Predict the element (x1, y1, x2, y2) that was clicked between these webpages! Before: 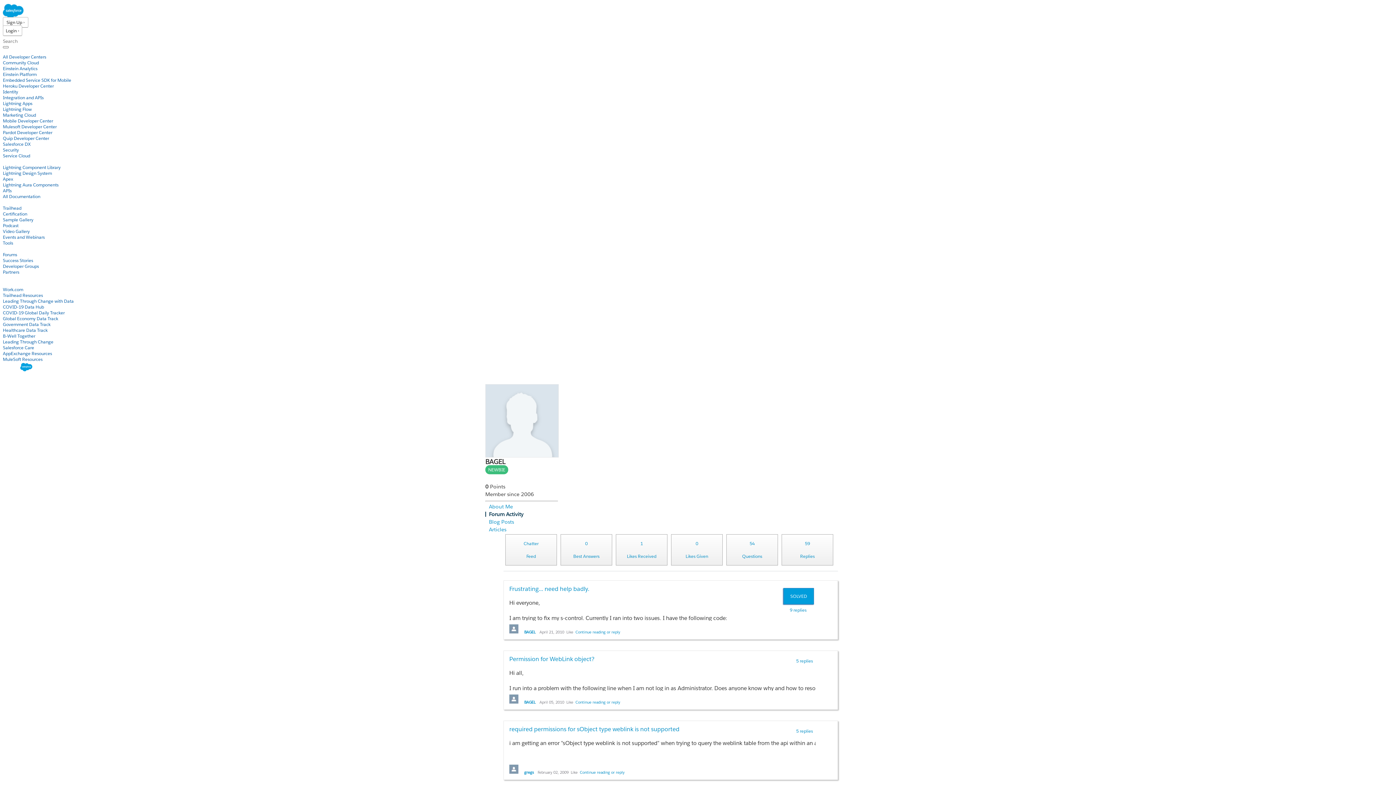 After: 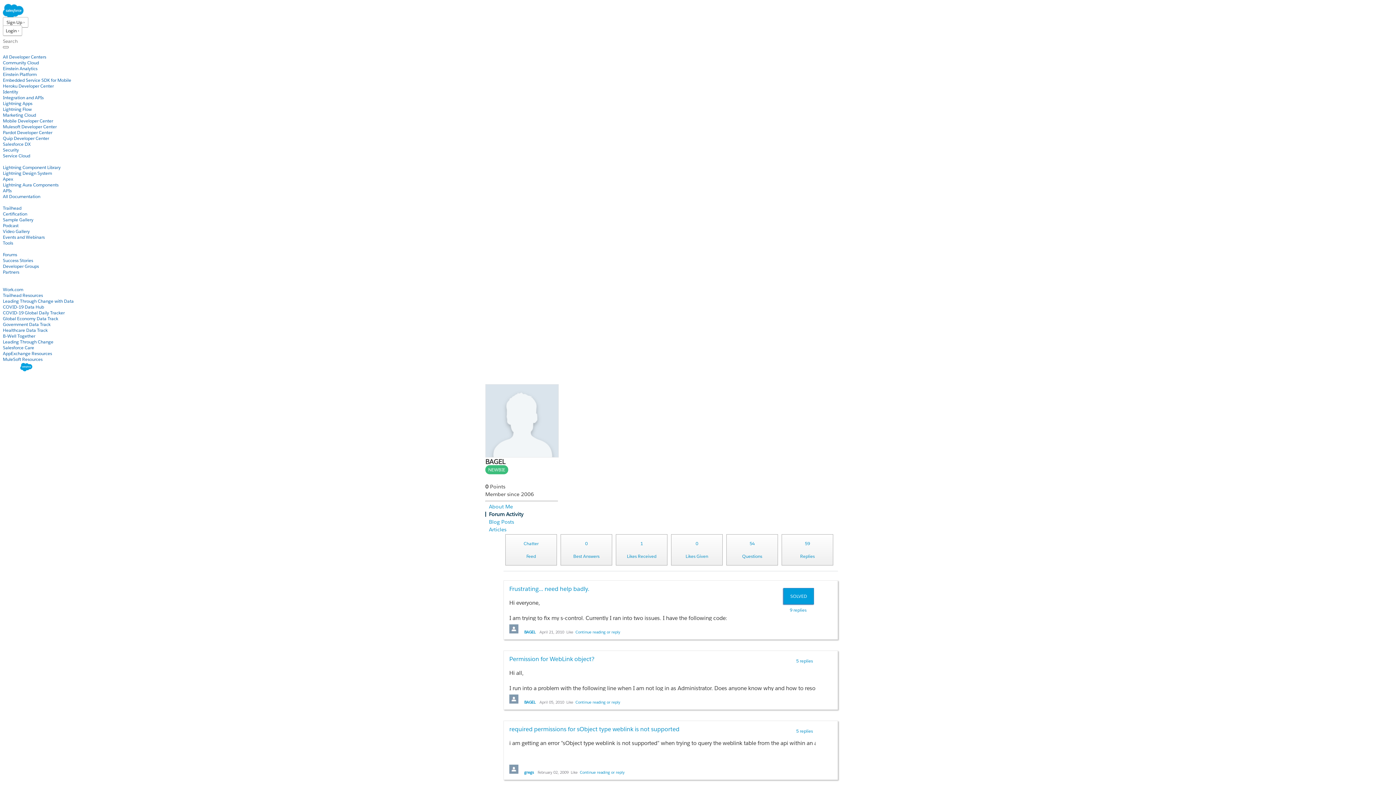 Action: bbox: (2, 48, 22, 54) label: Products